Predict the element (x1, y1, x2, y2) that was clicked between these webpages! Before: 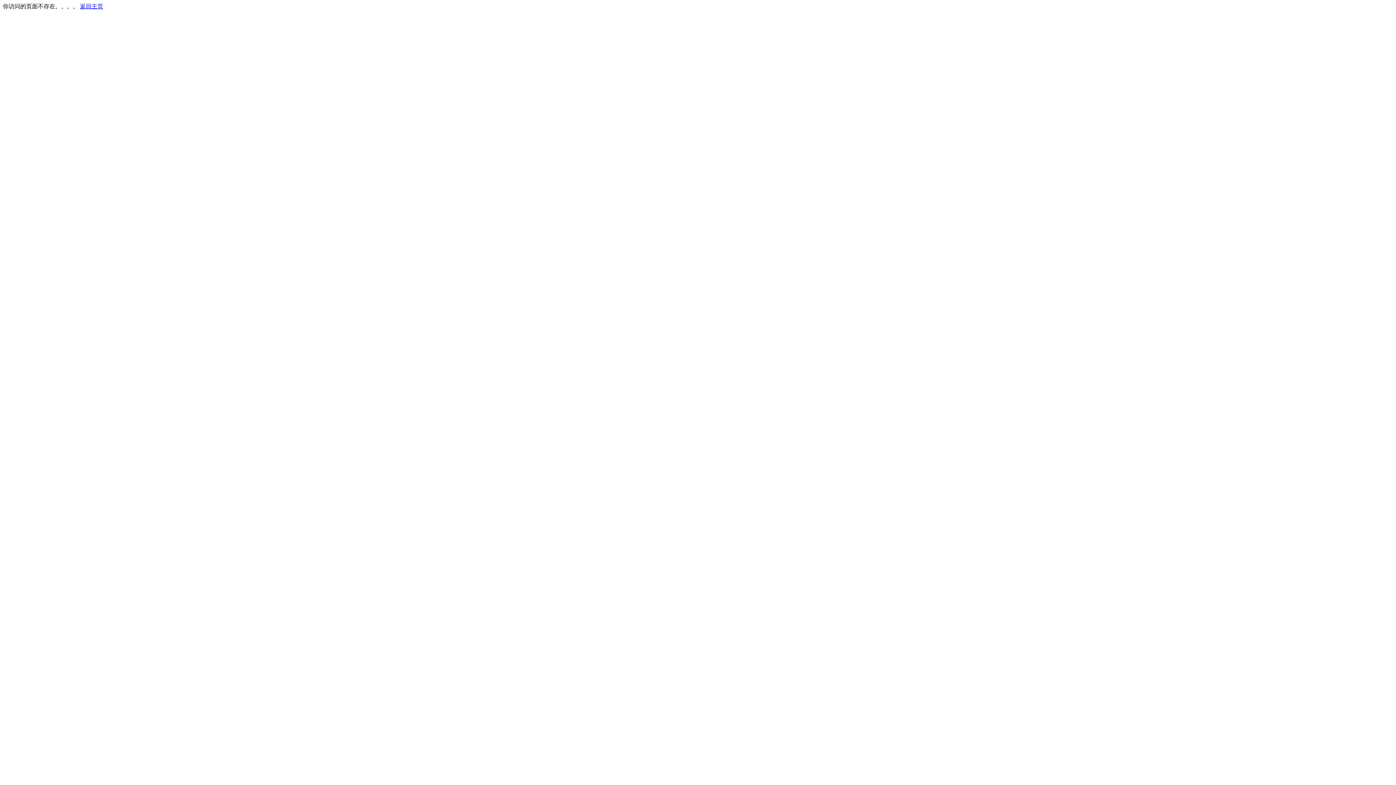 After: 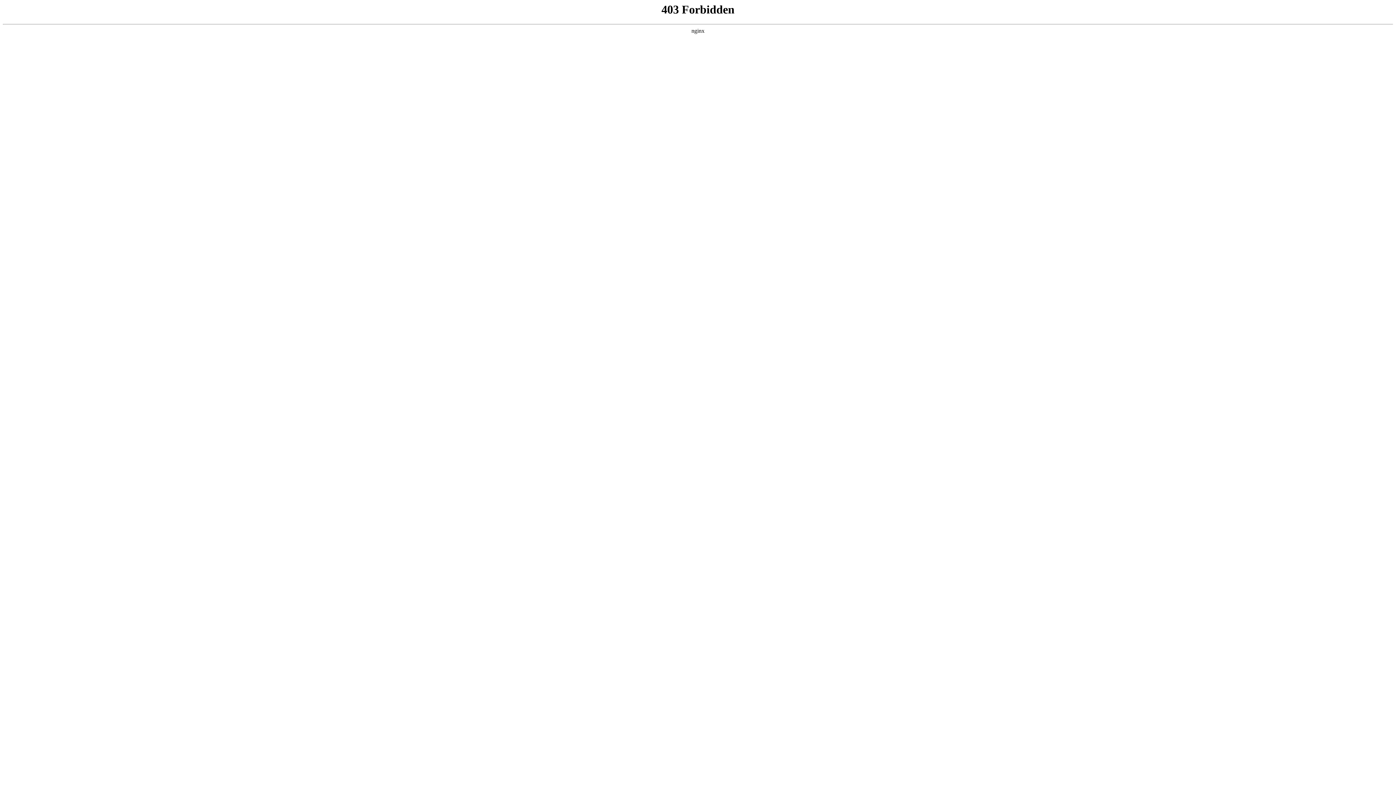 Action: label: 返回主页 bbox: (80, 3, 103, 9)